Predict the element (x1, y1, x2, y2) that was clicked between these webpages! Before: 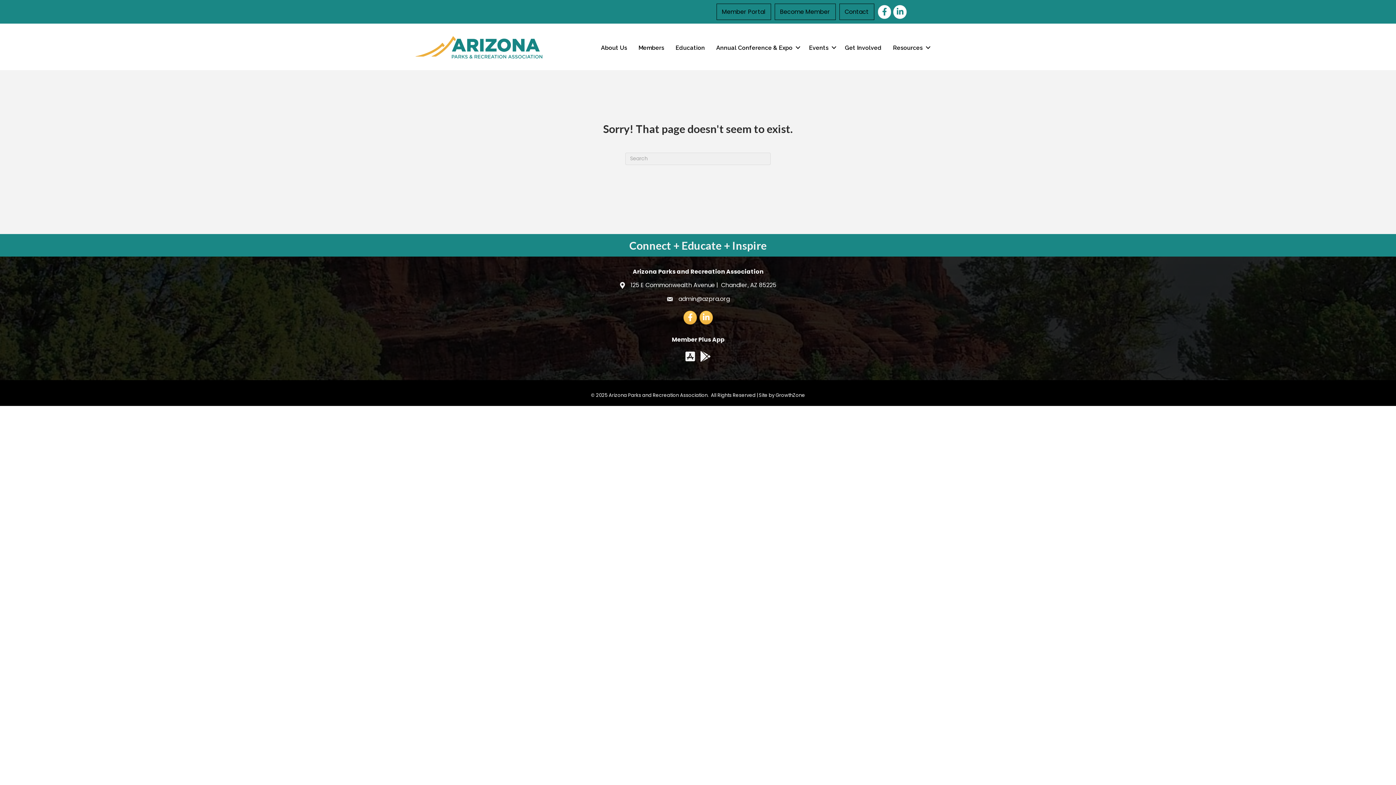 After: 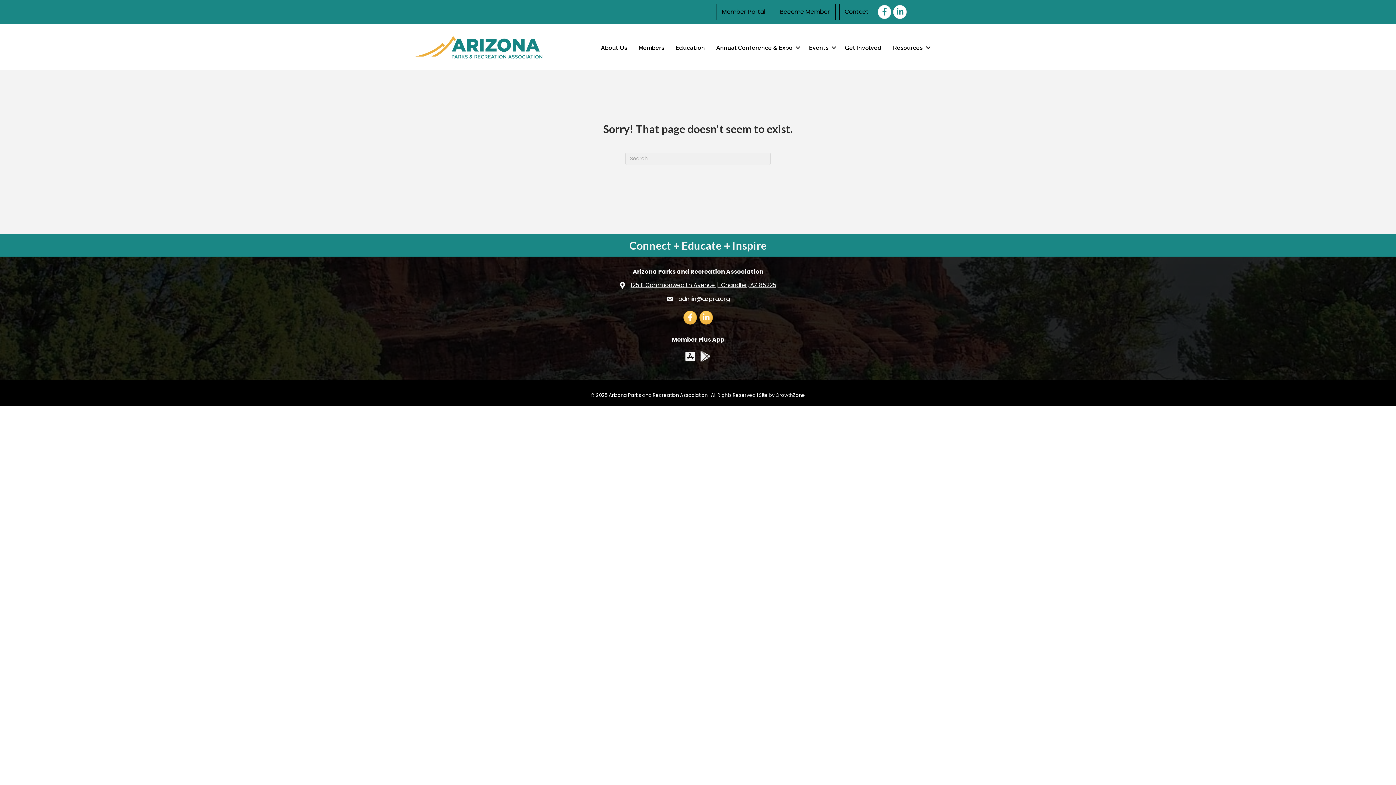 Action: bbox: (630, 280, 776, 289) label: 125 E Commonwealth Avenue |  Chandler, AZ 85225